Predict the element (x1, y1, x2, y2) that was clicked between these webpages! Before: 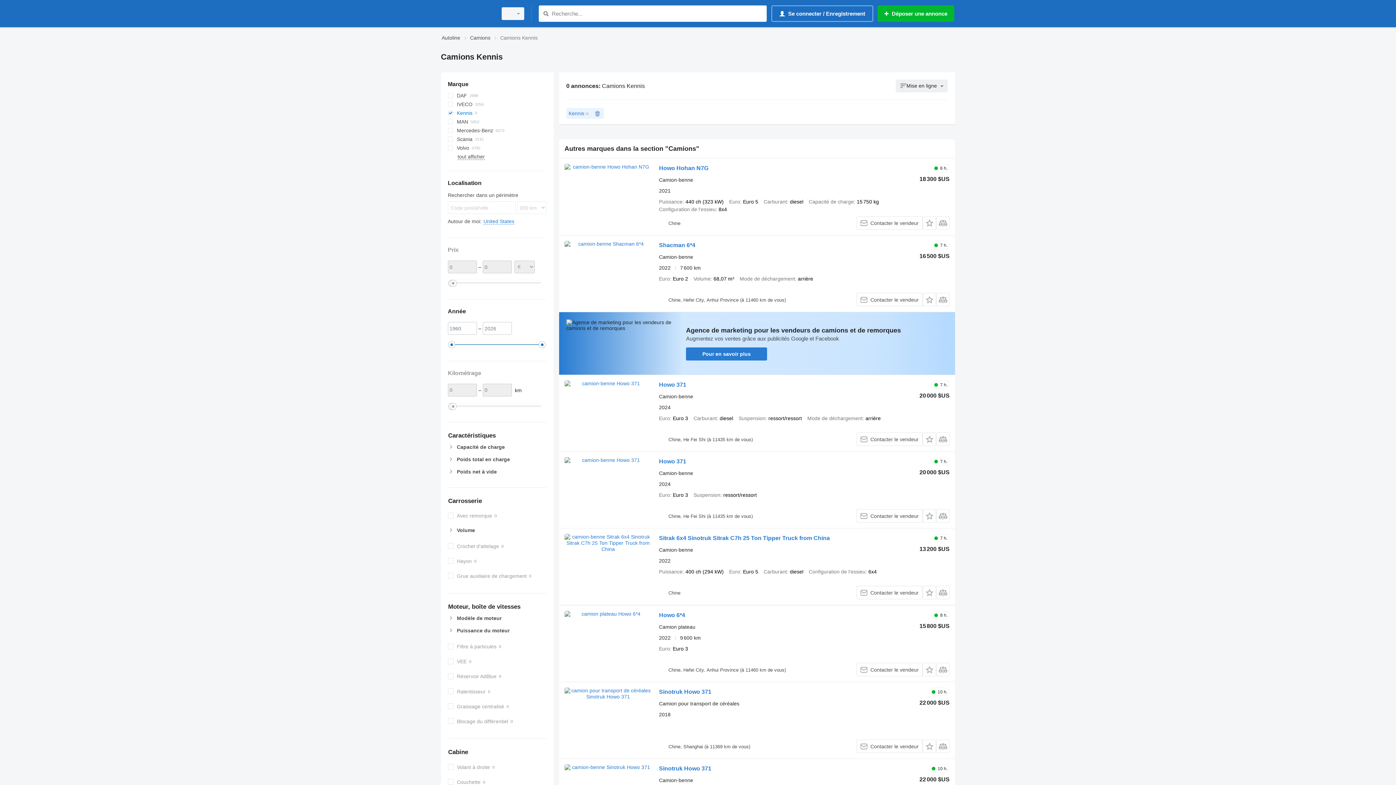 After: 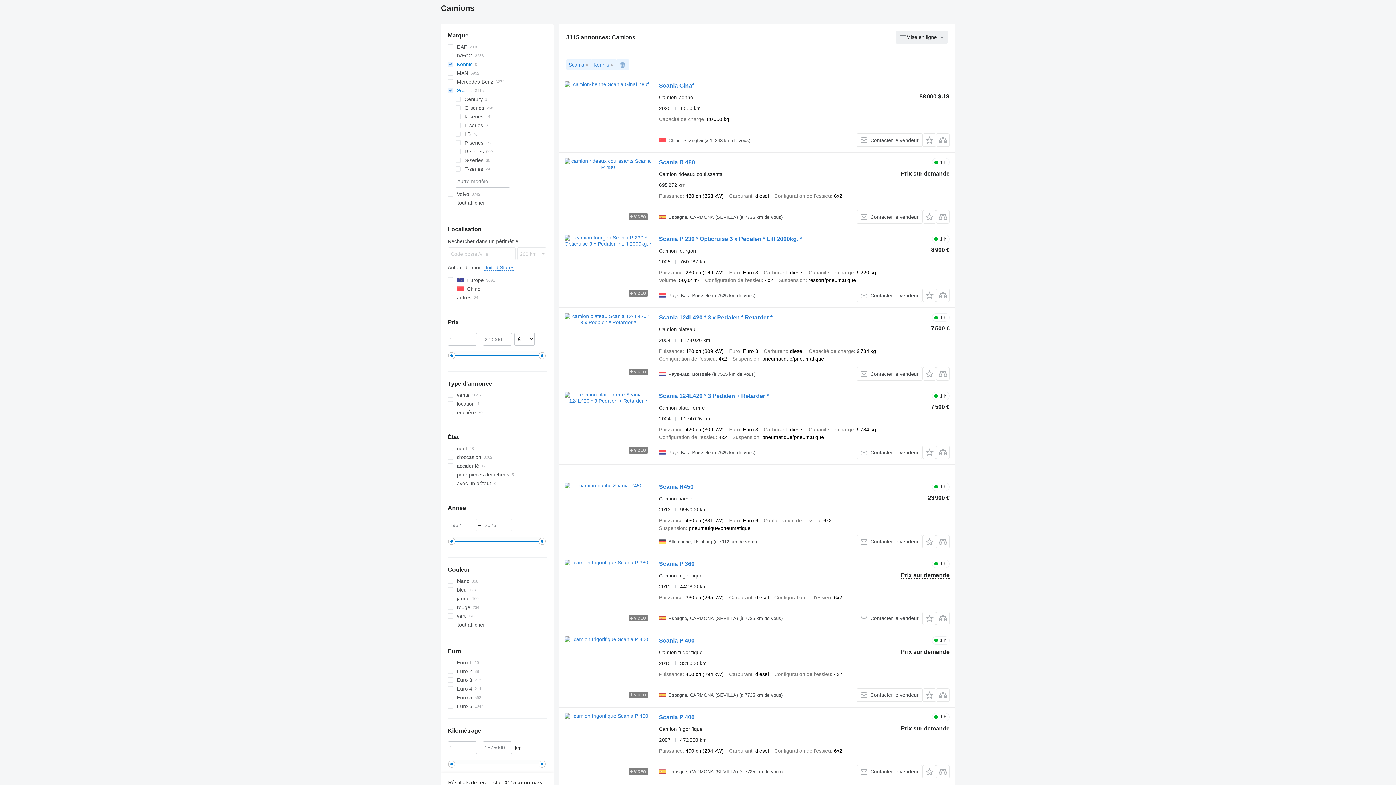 Action: label: Scania bbox: (447, 134, 546, 143)